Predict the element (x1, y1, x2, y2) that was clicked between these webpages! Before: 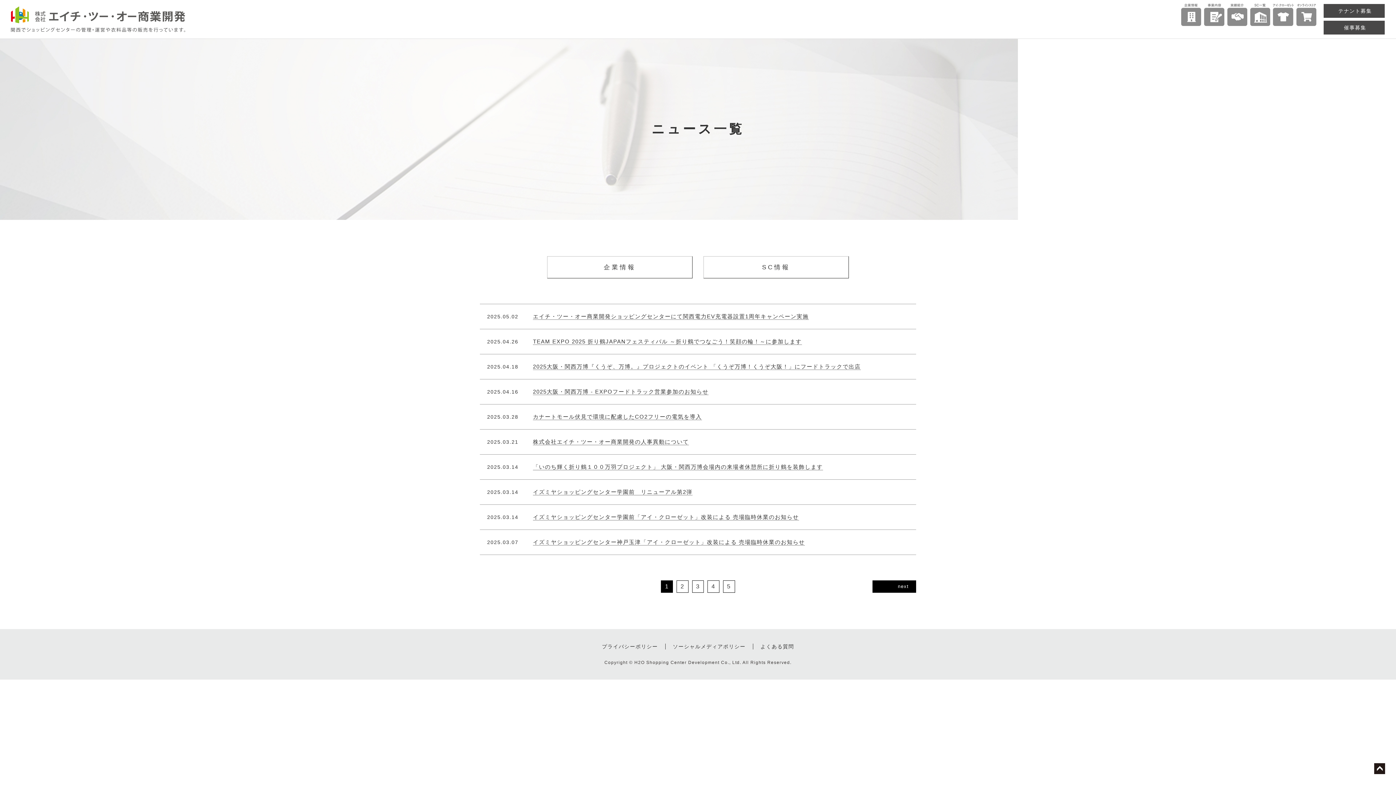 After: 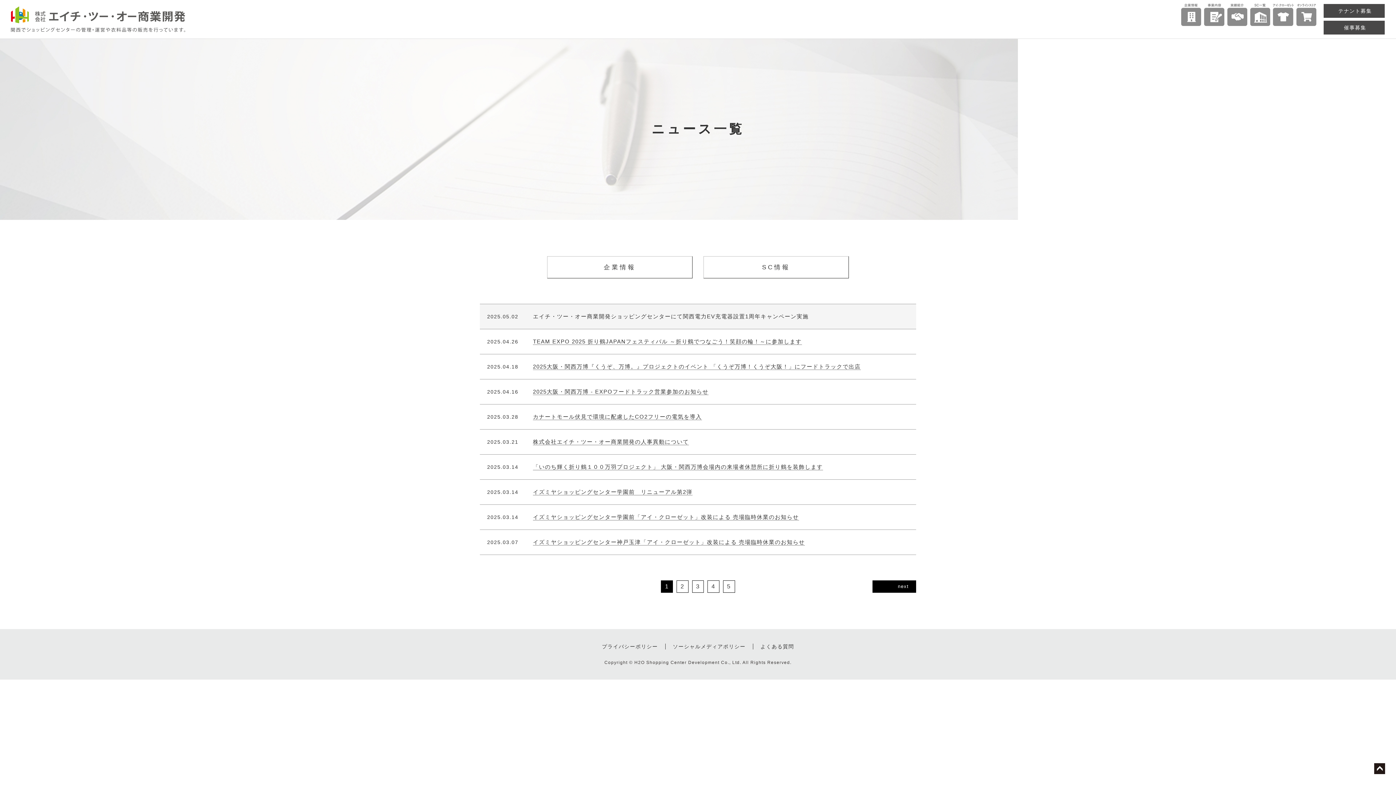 Action: bbox: (480, 304, 916, 329) label: 2025.05.02
エイチ・ツー・オー商業開発ショッピングセンターにて関西電力EV充電器設置1周年キャンペーン実施